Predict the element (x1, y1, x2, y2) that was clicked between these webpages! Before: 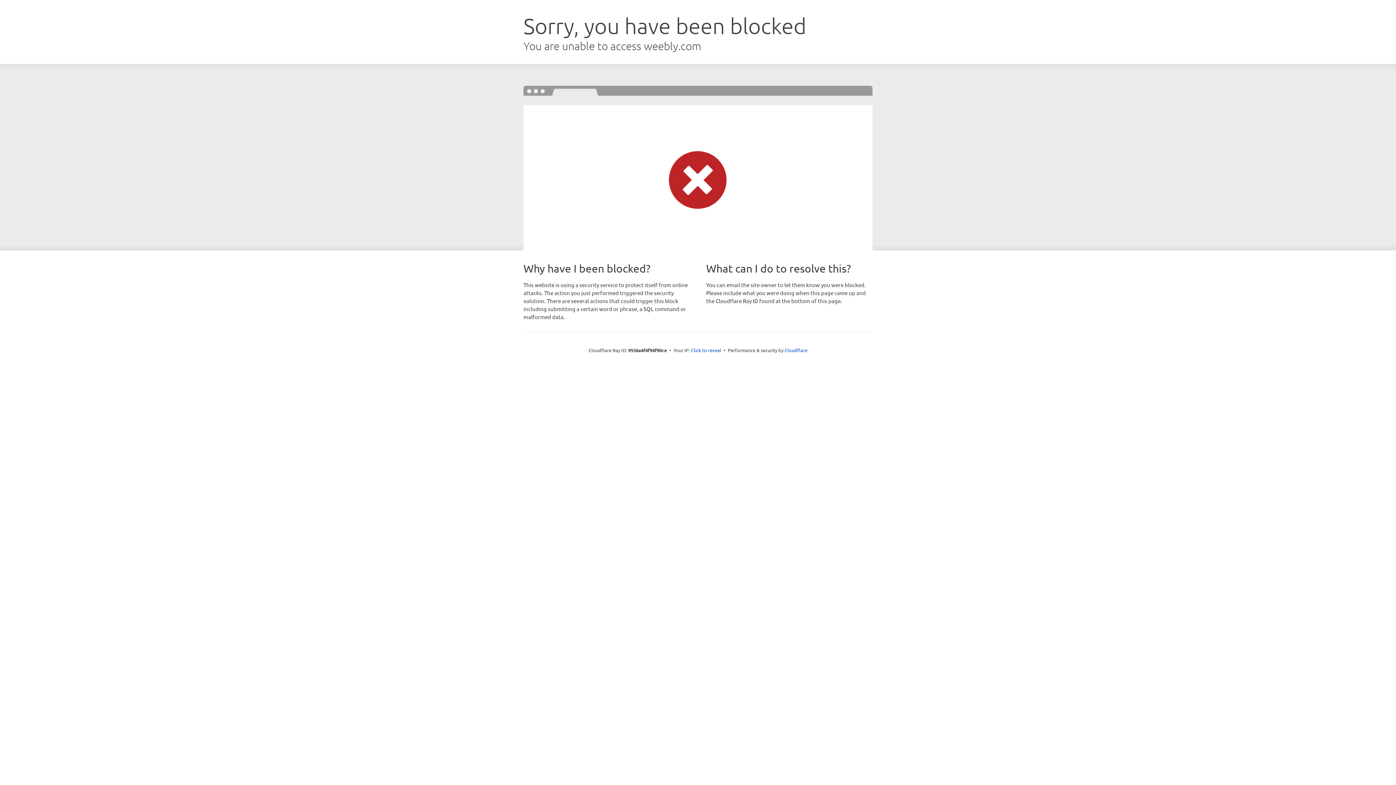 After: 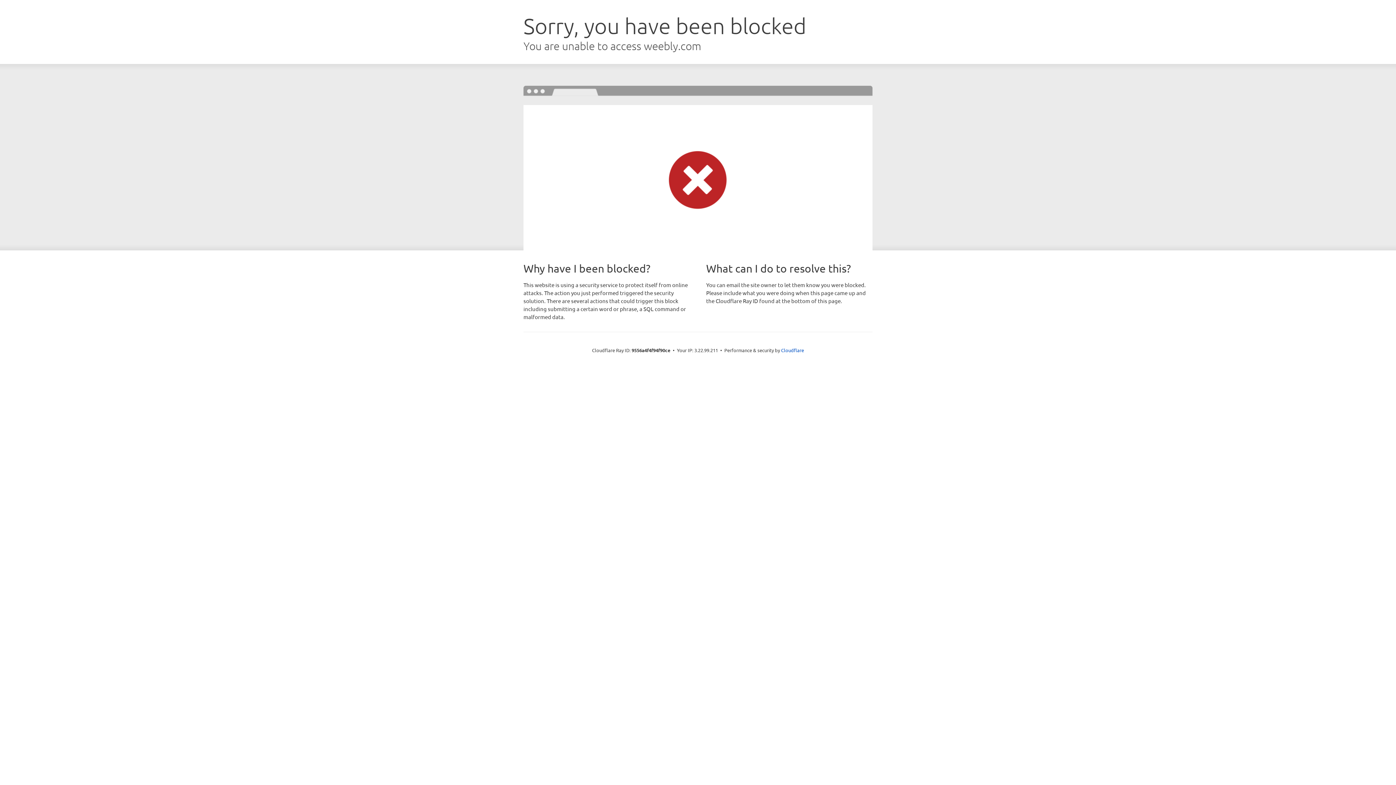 Action: label: Click to reveal bbox: (691, 346, 721, 353)